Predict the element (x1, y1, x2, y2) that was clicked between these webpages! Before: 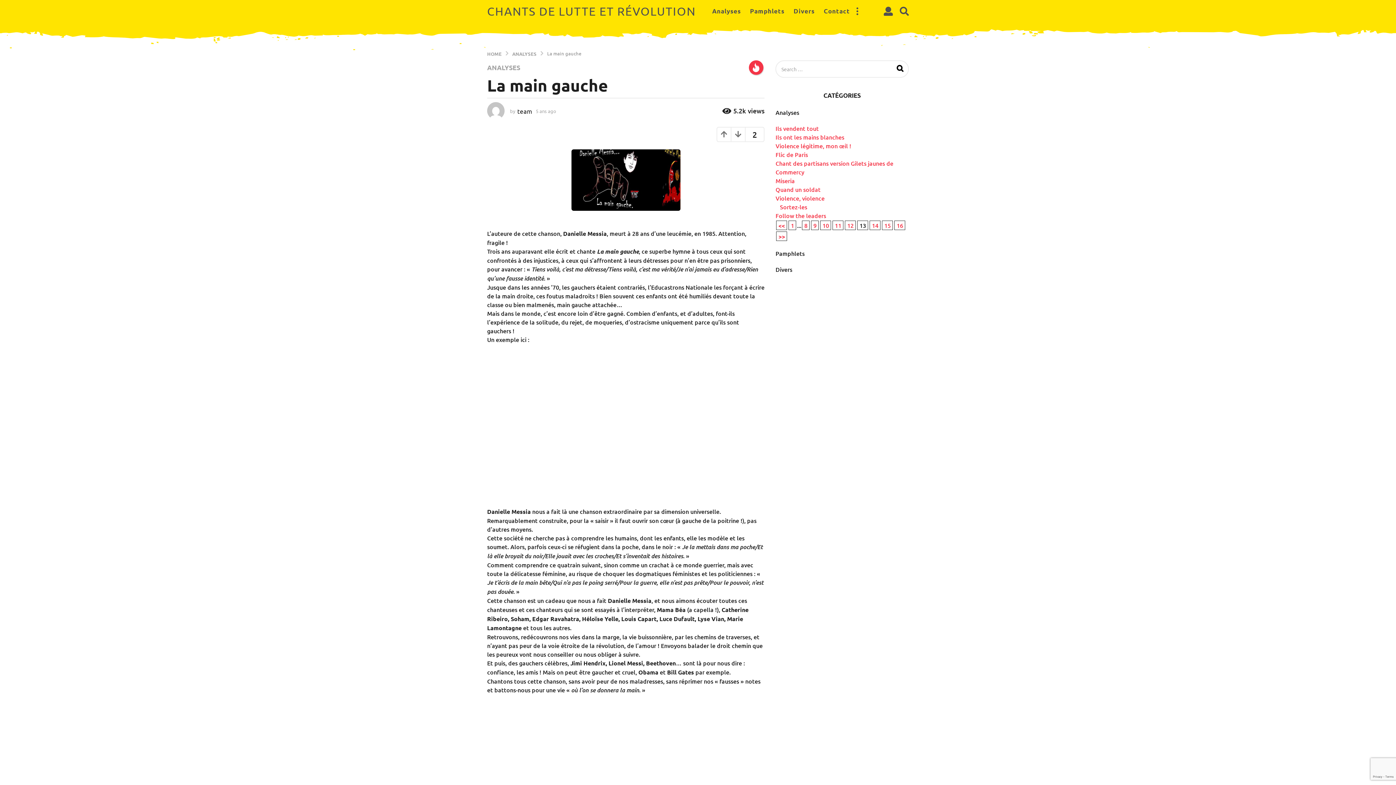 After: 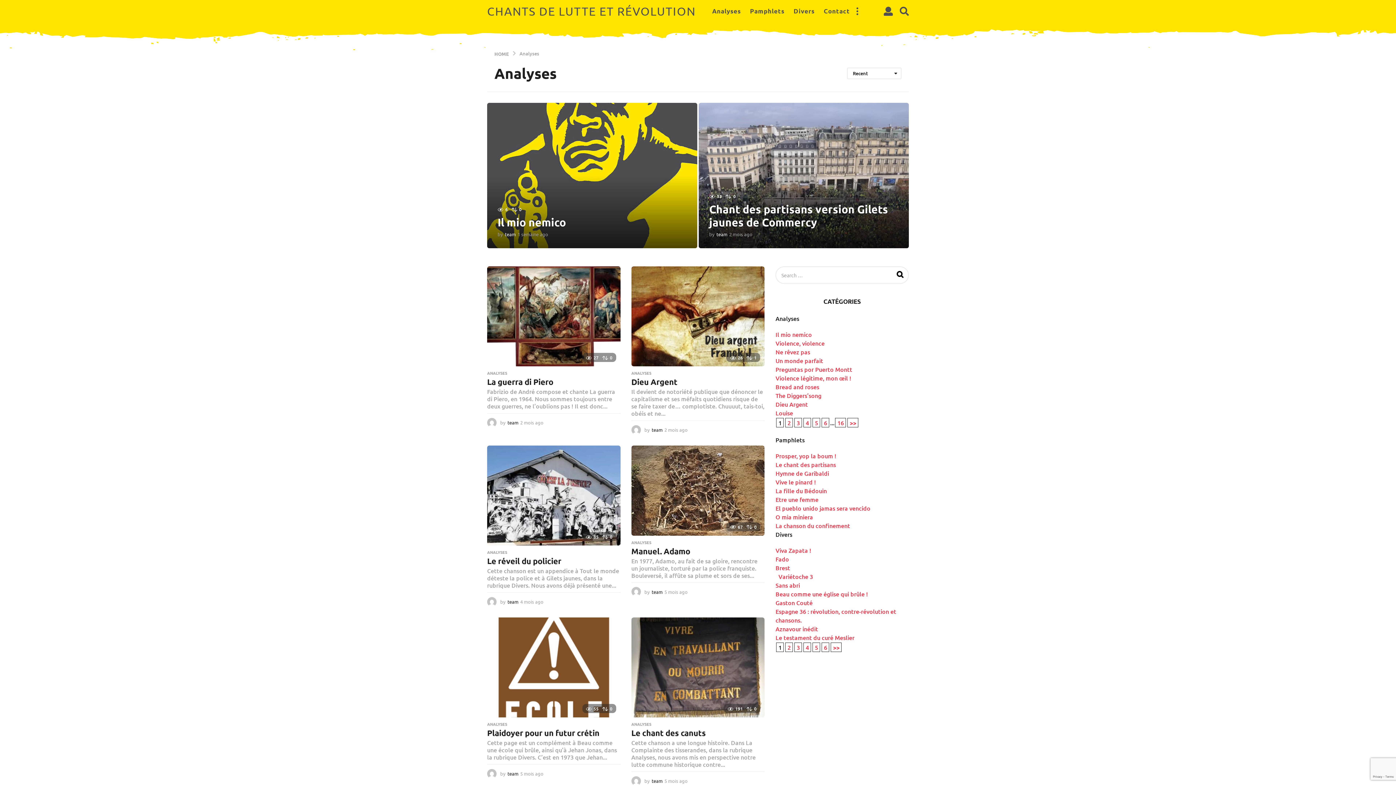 Action: bbox: (712, 4, 741, 18) label: Analyses